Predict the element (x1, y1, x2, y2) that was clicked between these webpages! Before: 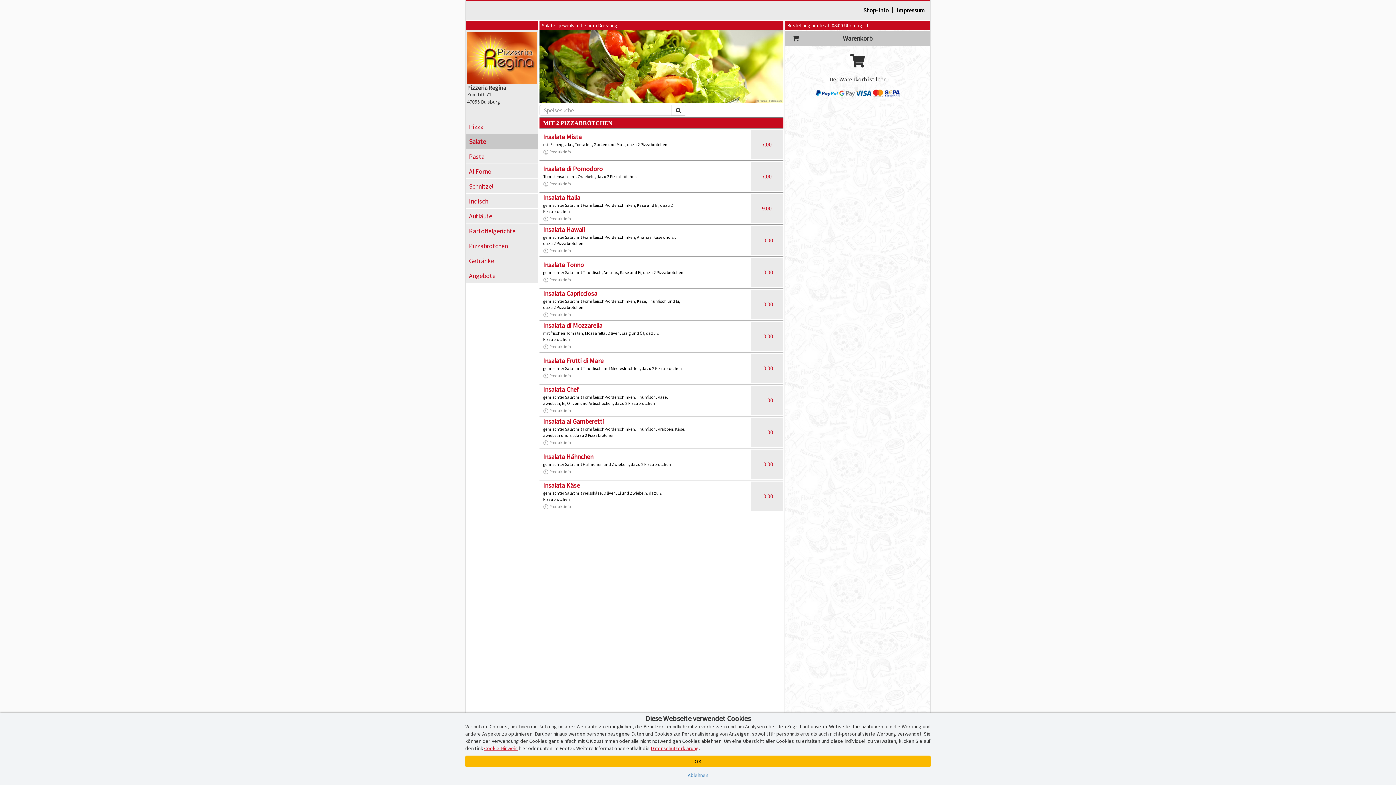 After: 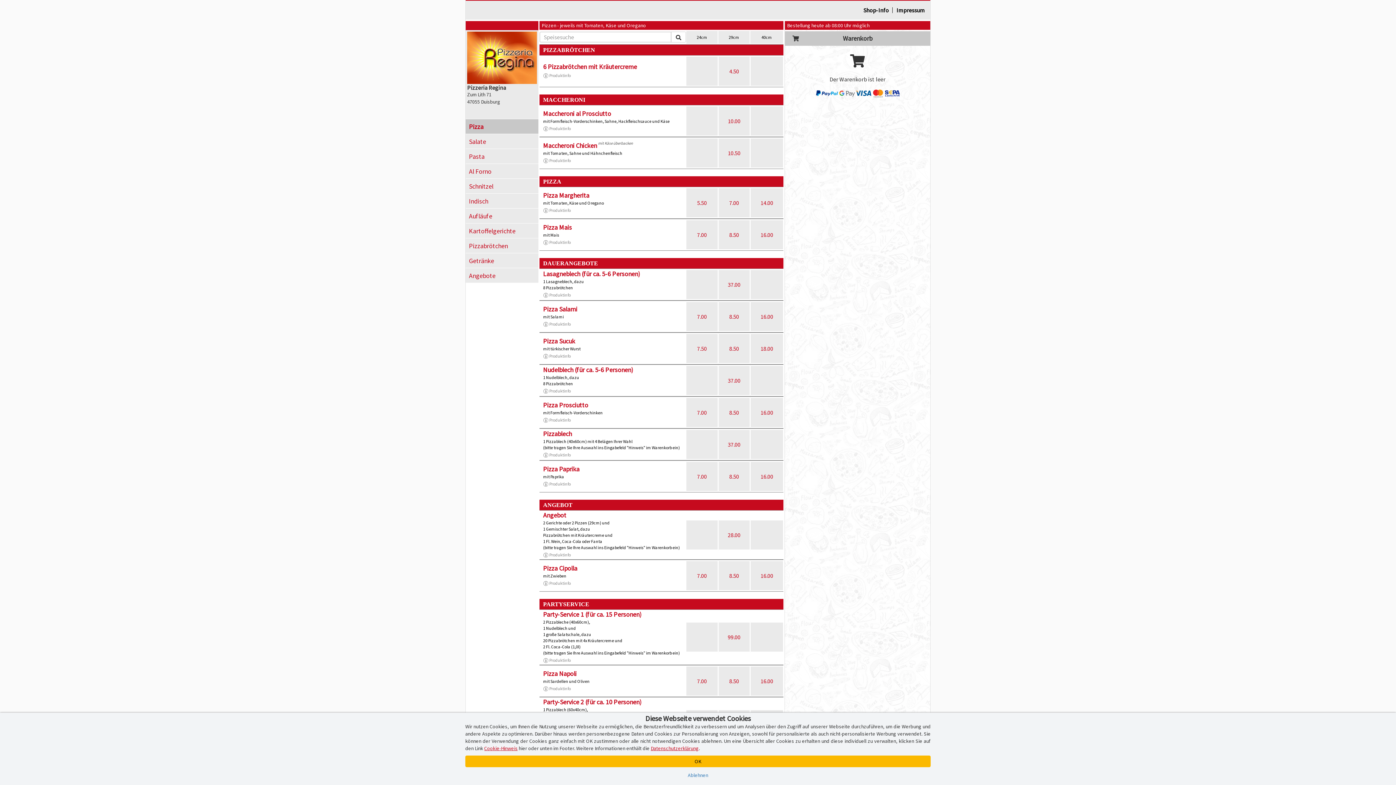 Action: label:    bbox: (671, 104, 686, 115)